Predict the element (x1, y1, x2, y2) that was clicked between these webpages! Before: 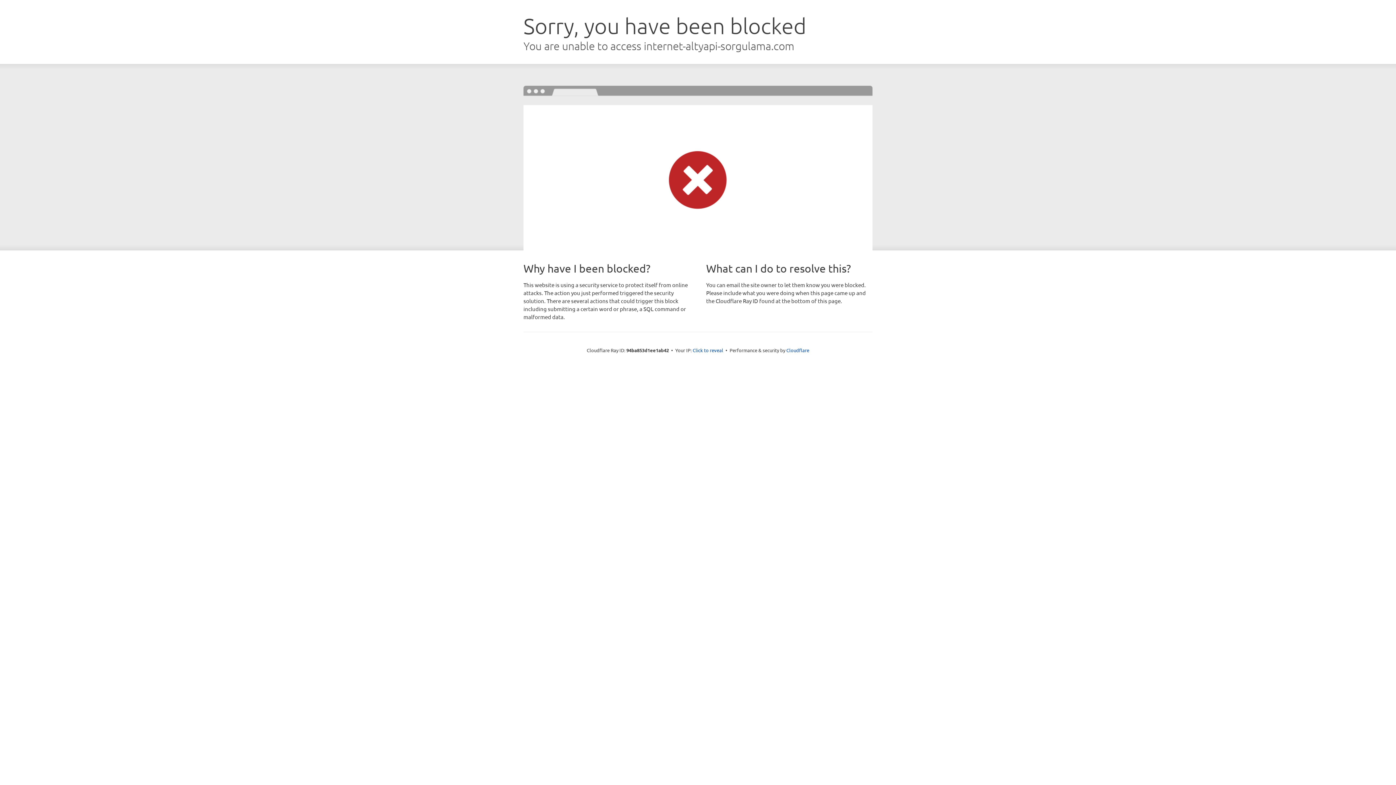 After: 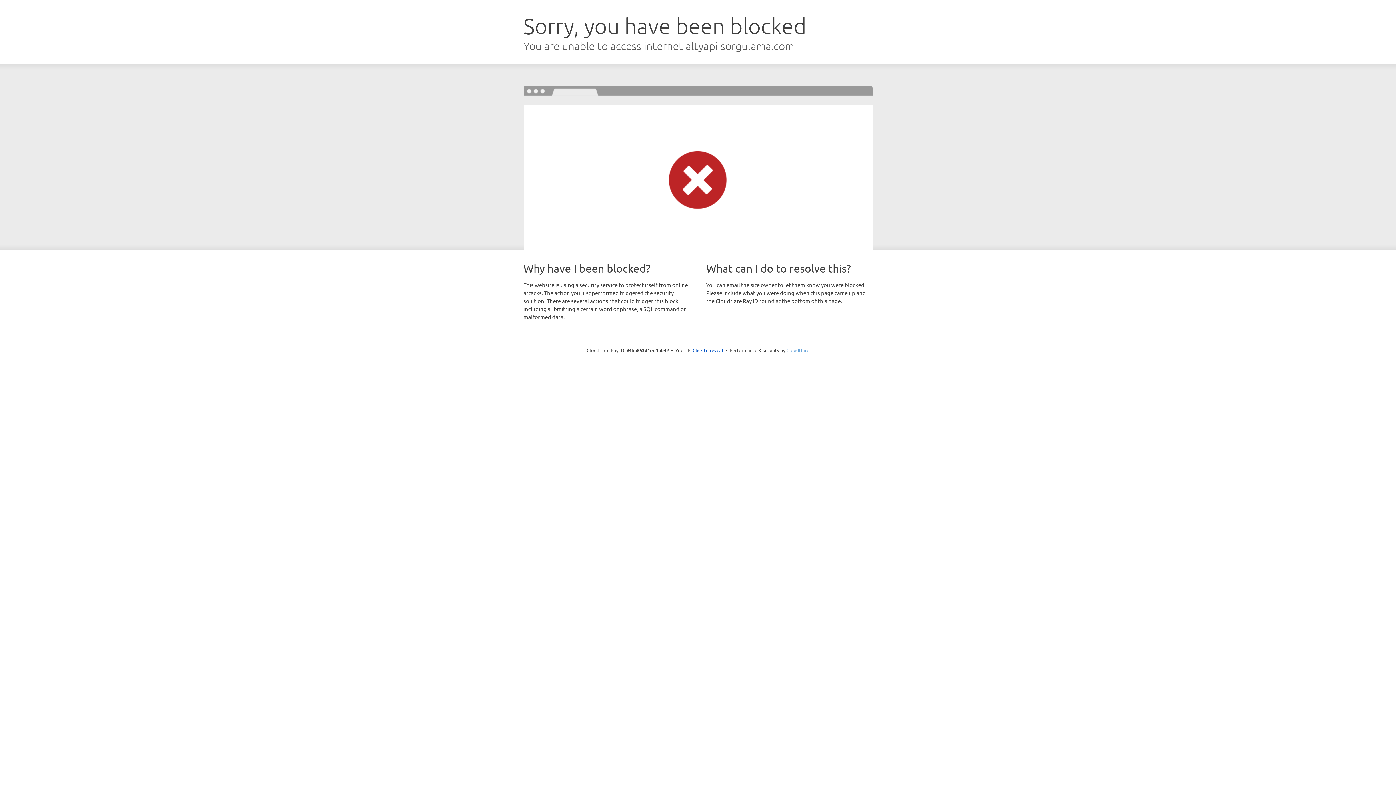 Action: bbox: (786, 347, 809, 353) label: Cloudflare